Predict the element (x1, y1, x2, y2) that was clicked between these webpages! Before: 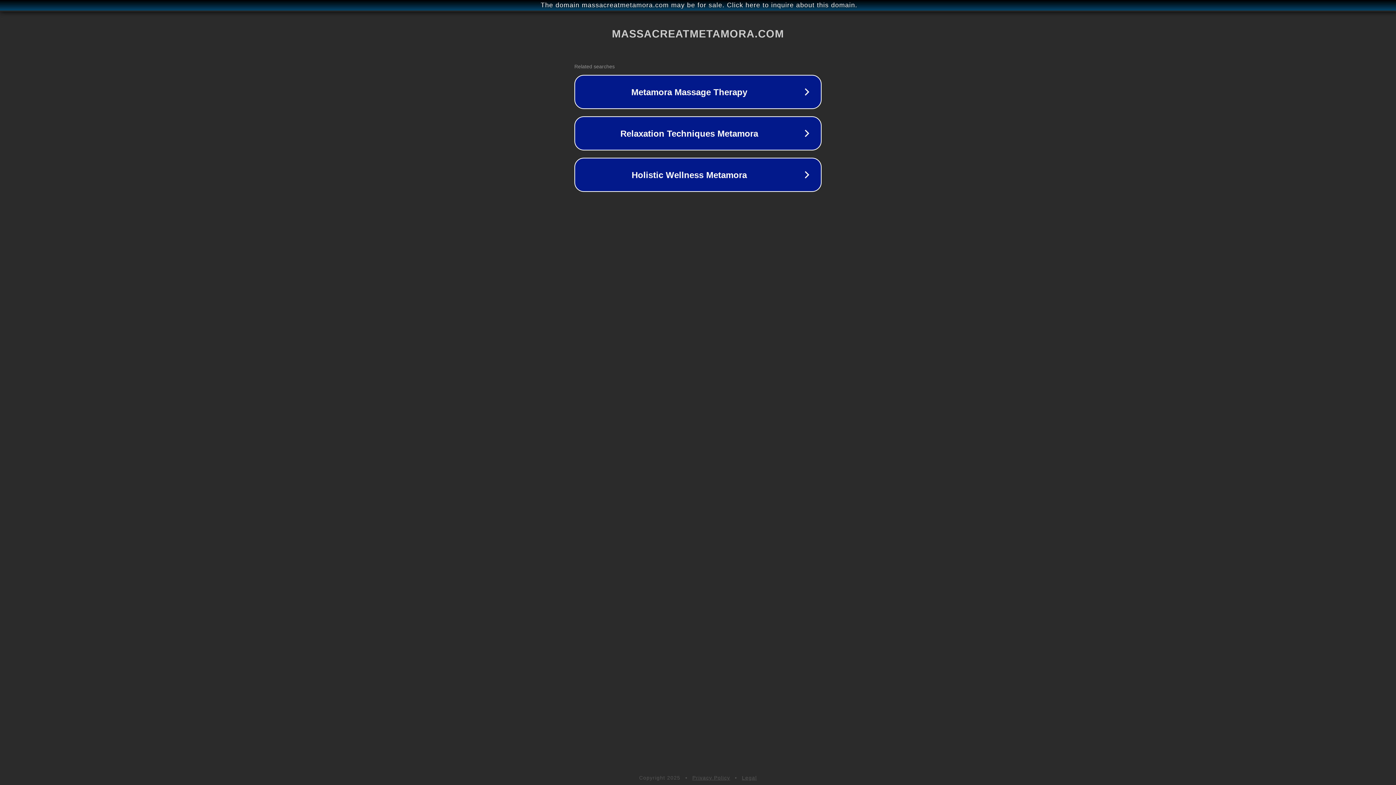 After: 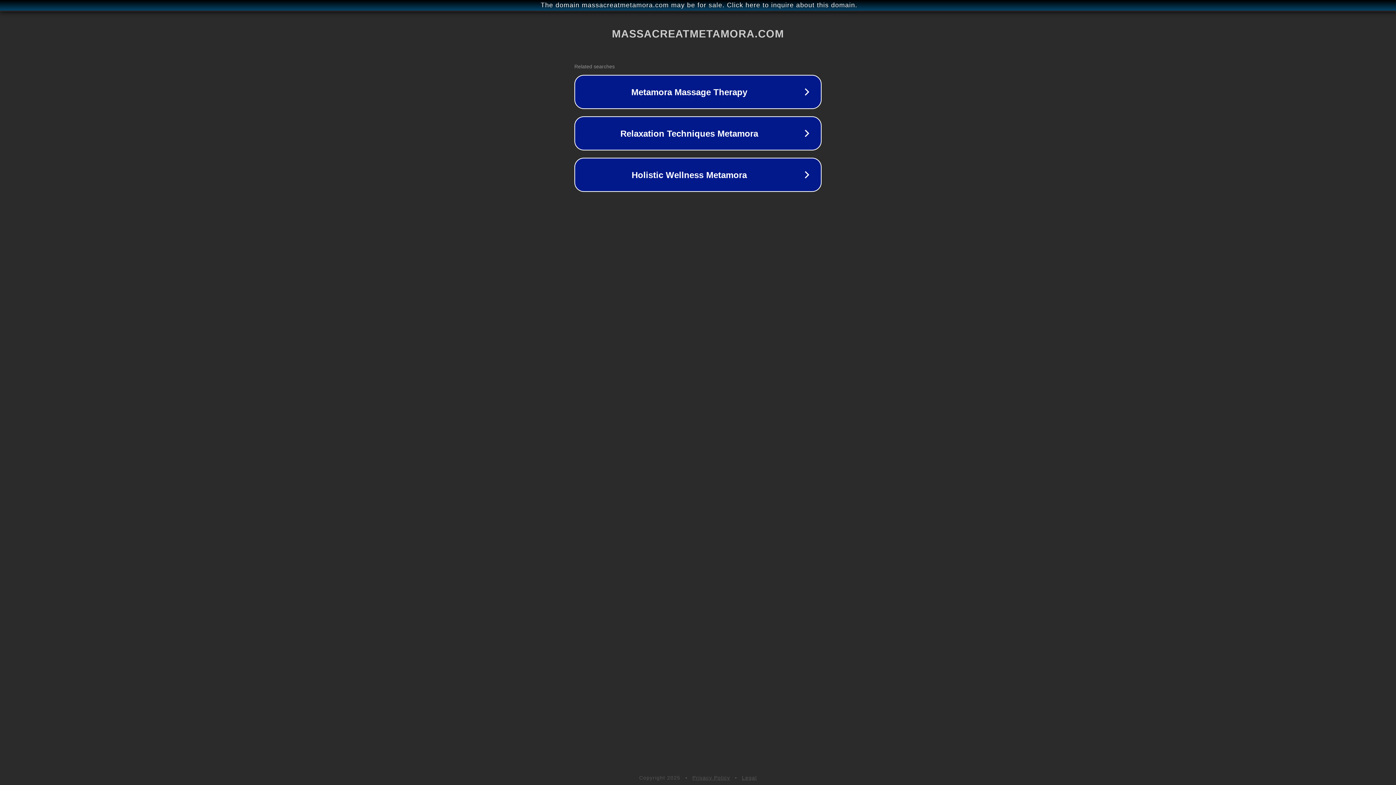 Action: bbox: (742, 775, 757, 781) label: Legal